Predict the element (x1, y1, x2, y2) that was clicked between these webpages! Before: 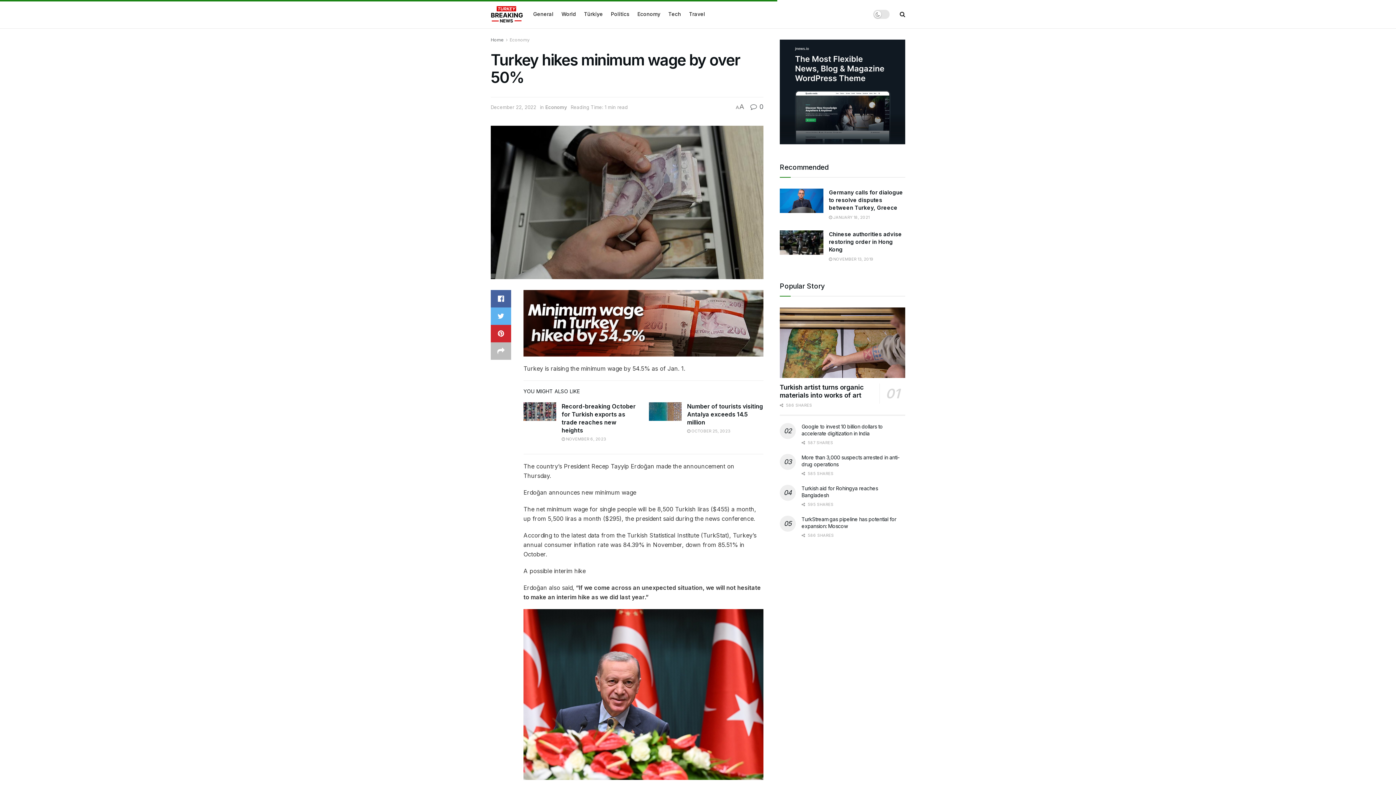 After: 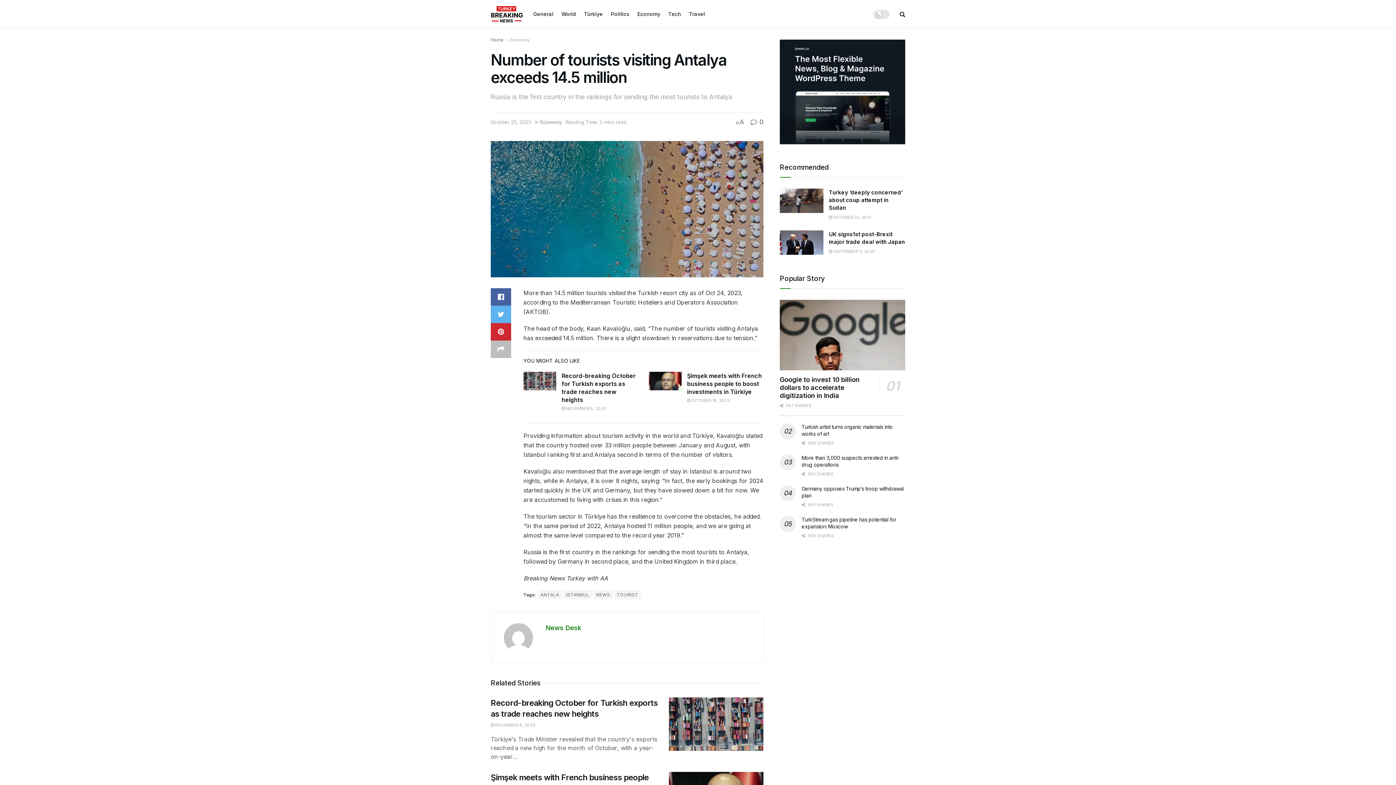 Action: bbox: (649, 402, 681, 421)